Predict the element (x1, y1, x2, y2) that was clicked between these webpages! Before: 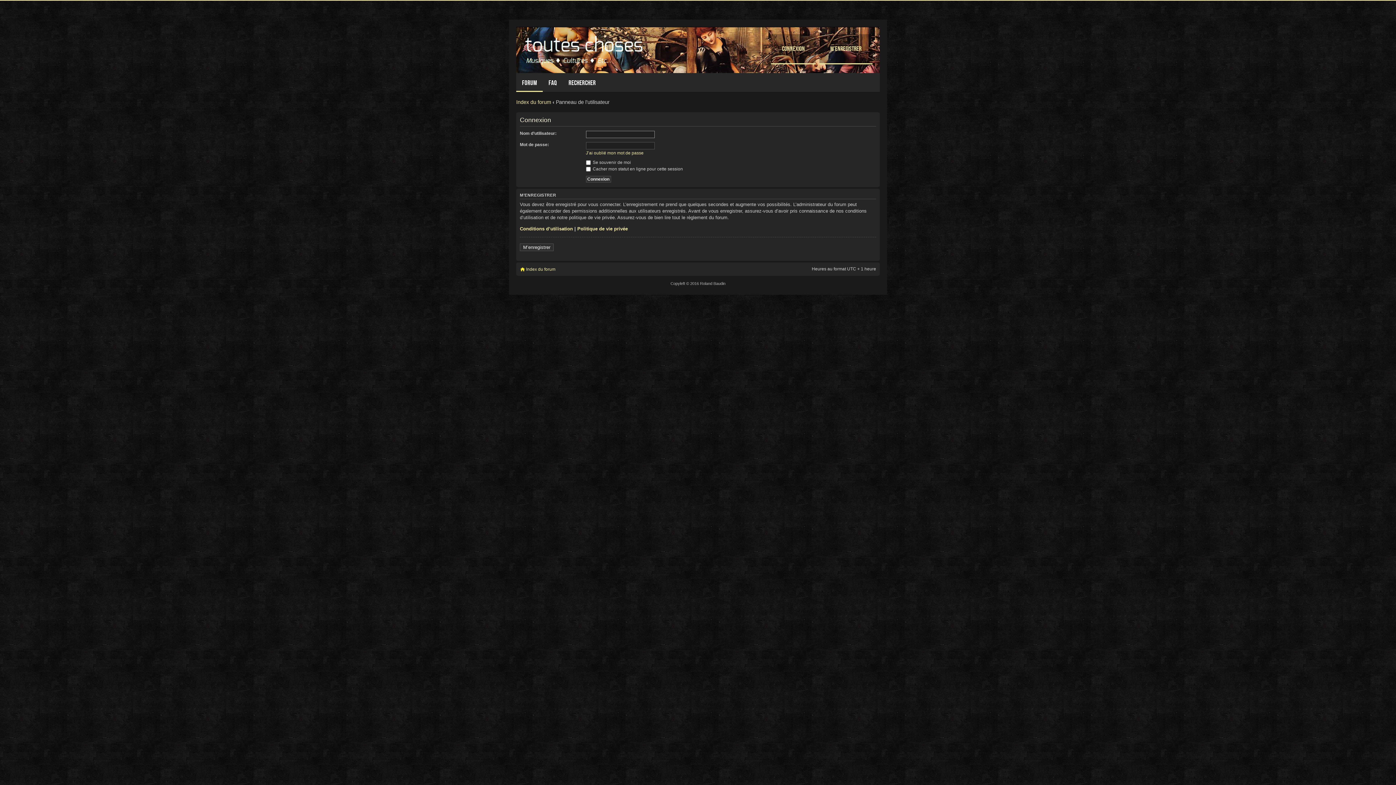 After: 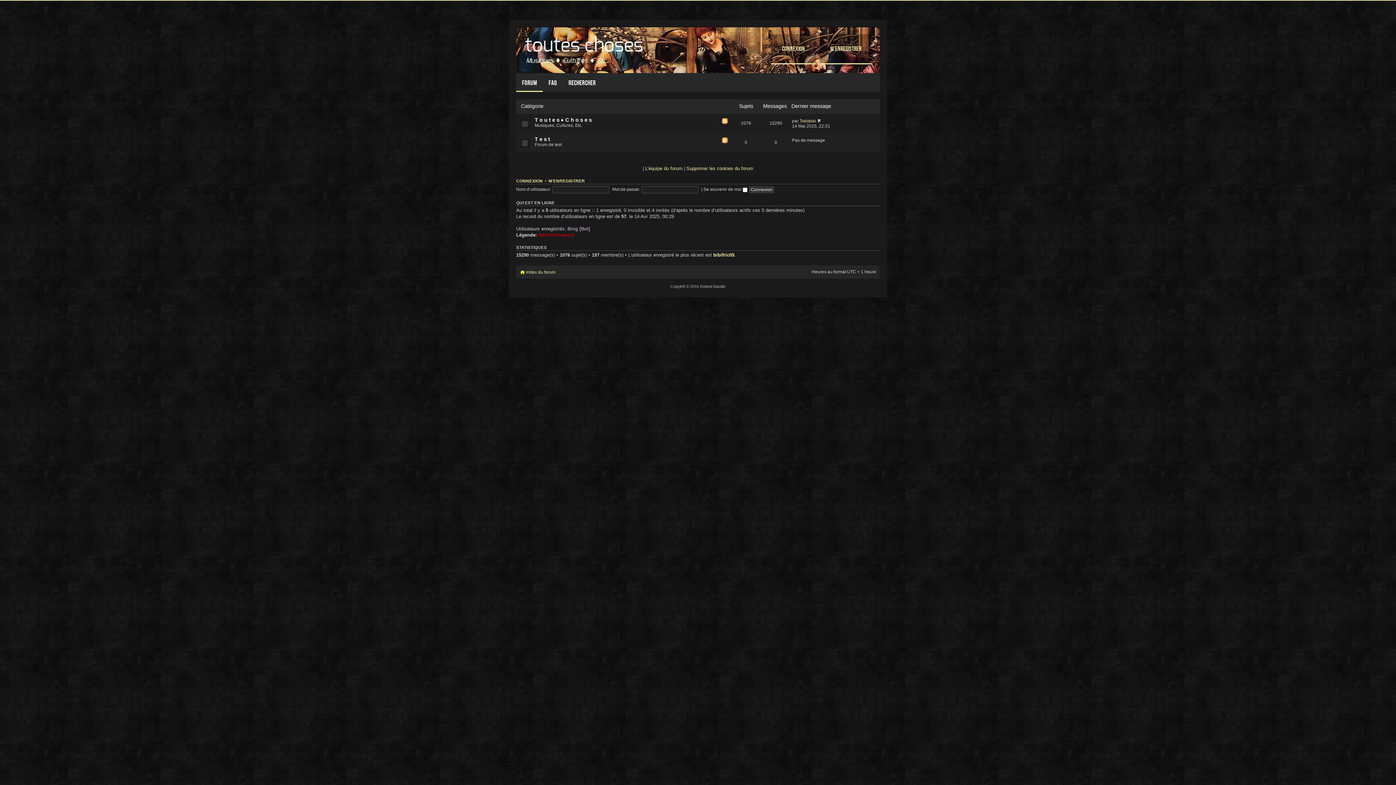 Action: label: Index du forum bbox: (526, 267, 555, 272)